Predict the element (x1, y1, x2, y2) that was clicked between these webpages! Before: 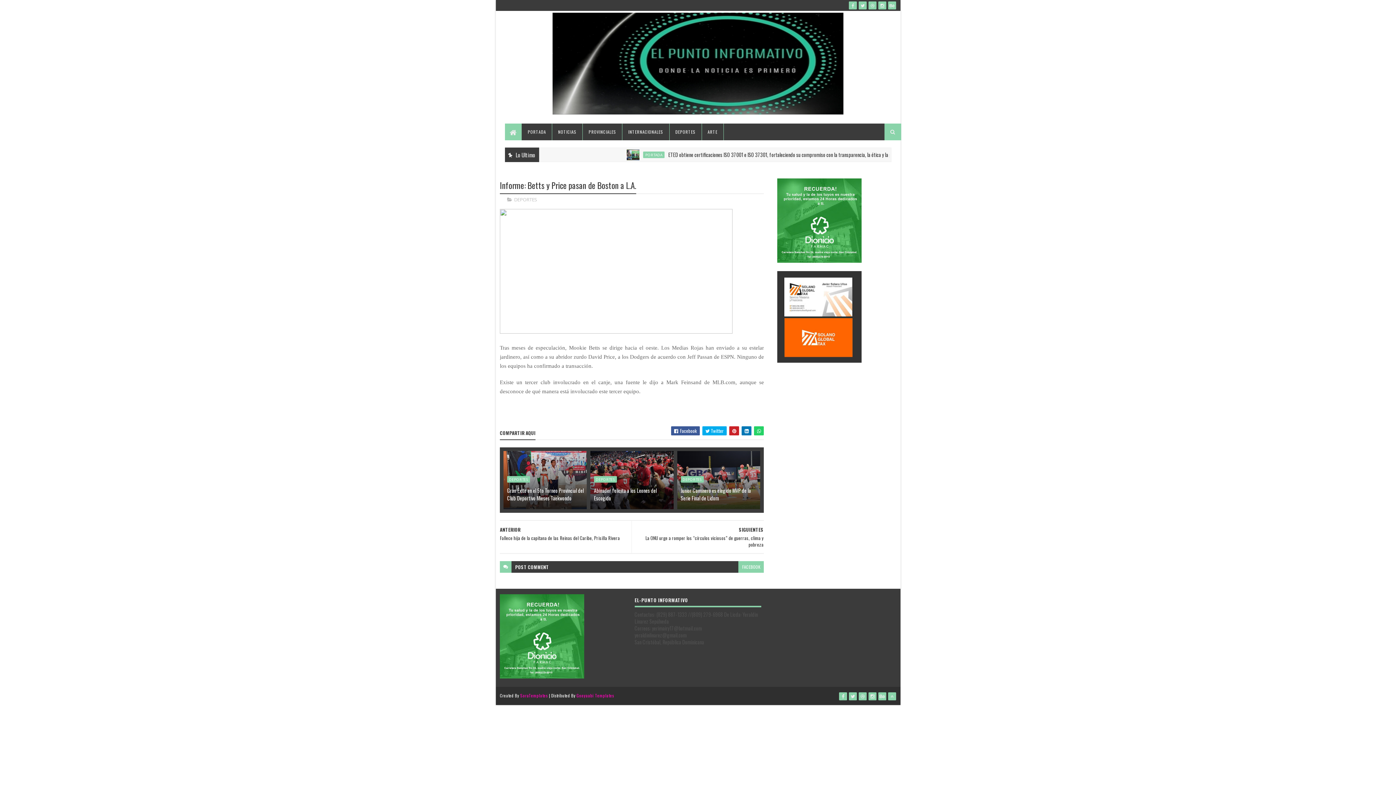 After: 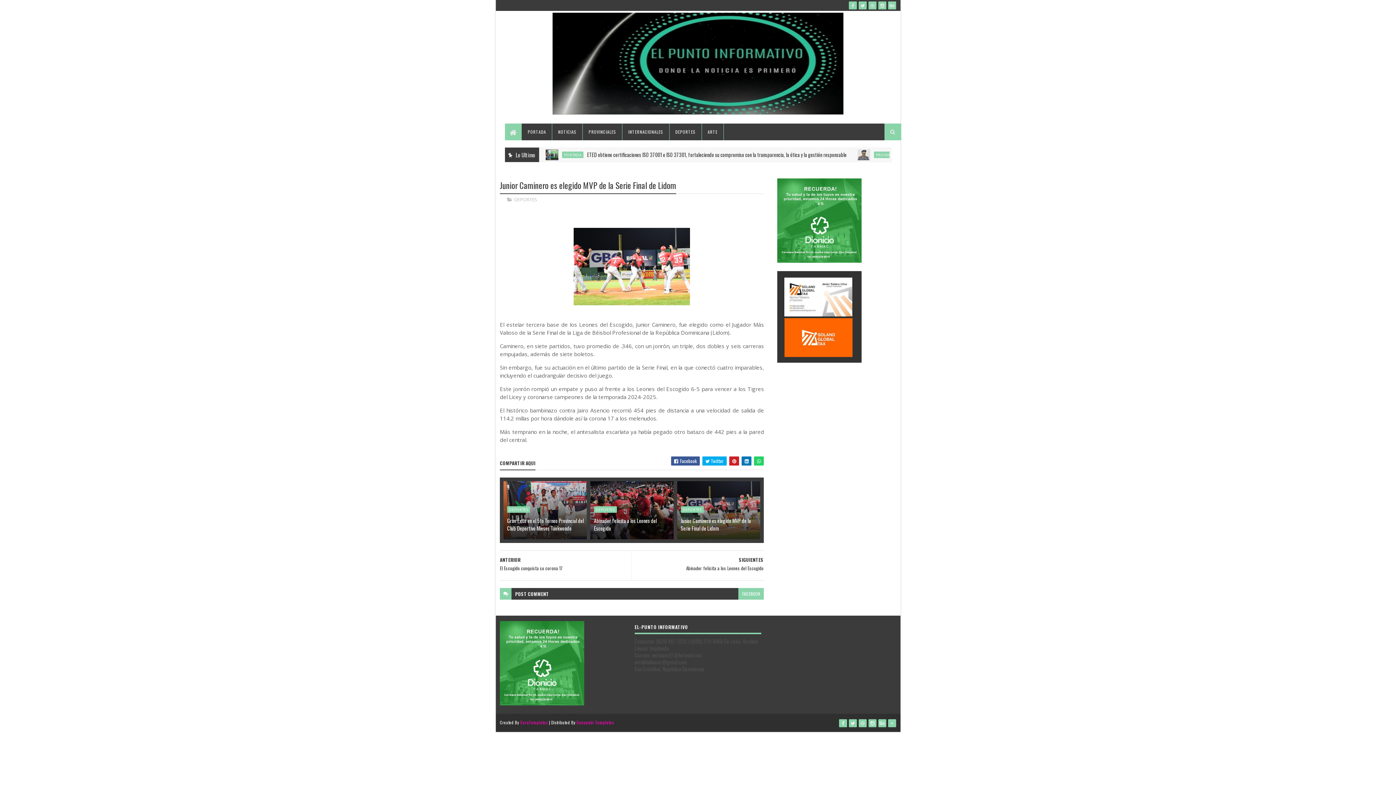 Action: bbox: (680, 483, 760, 505) label: Junior Caminero es elegido MVP de la Serie Final de Lidom